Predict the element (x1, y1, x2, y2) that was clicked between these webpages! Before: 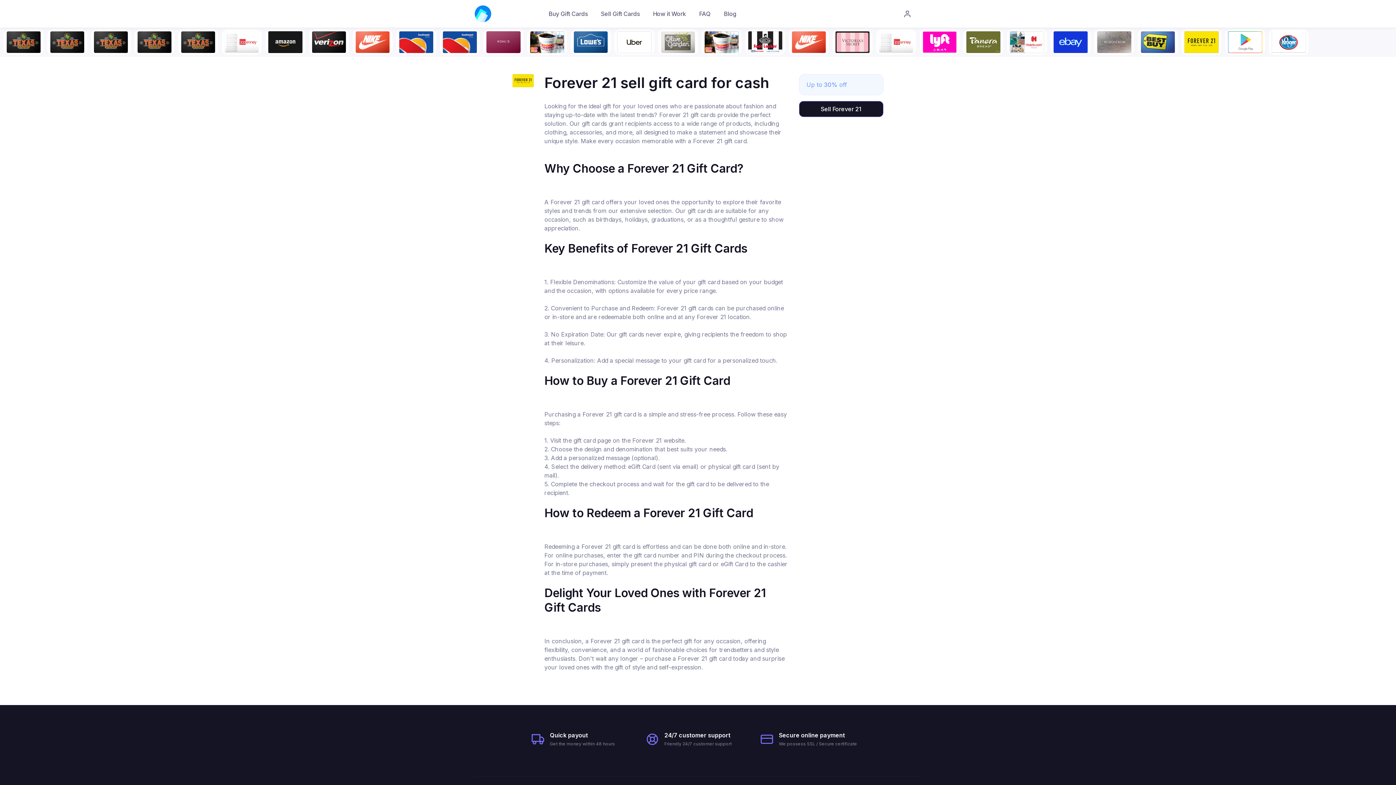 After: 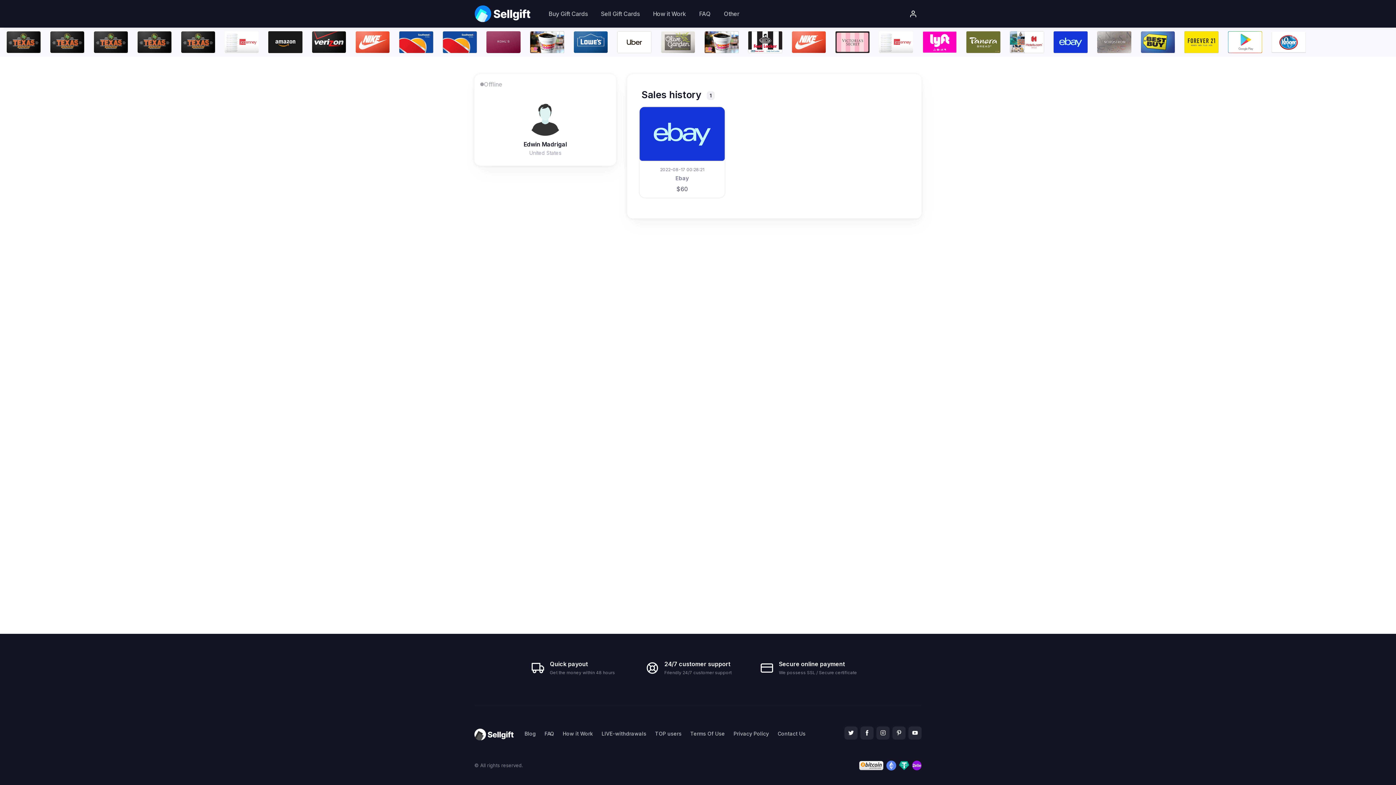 Action: bbox: (1050, 29, 1090, 54)